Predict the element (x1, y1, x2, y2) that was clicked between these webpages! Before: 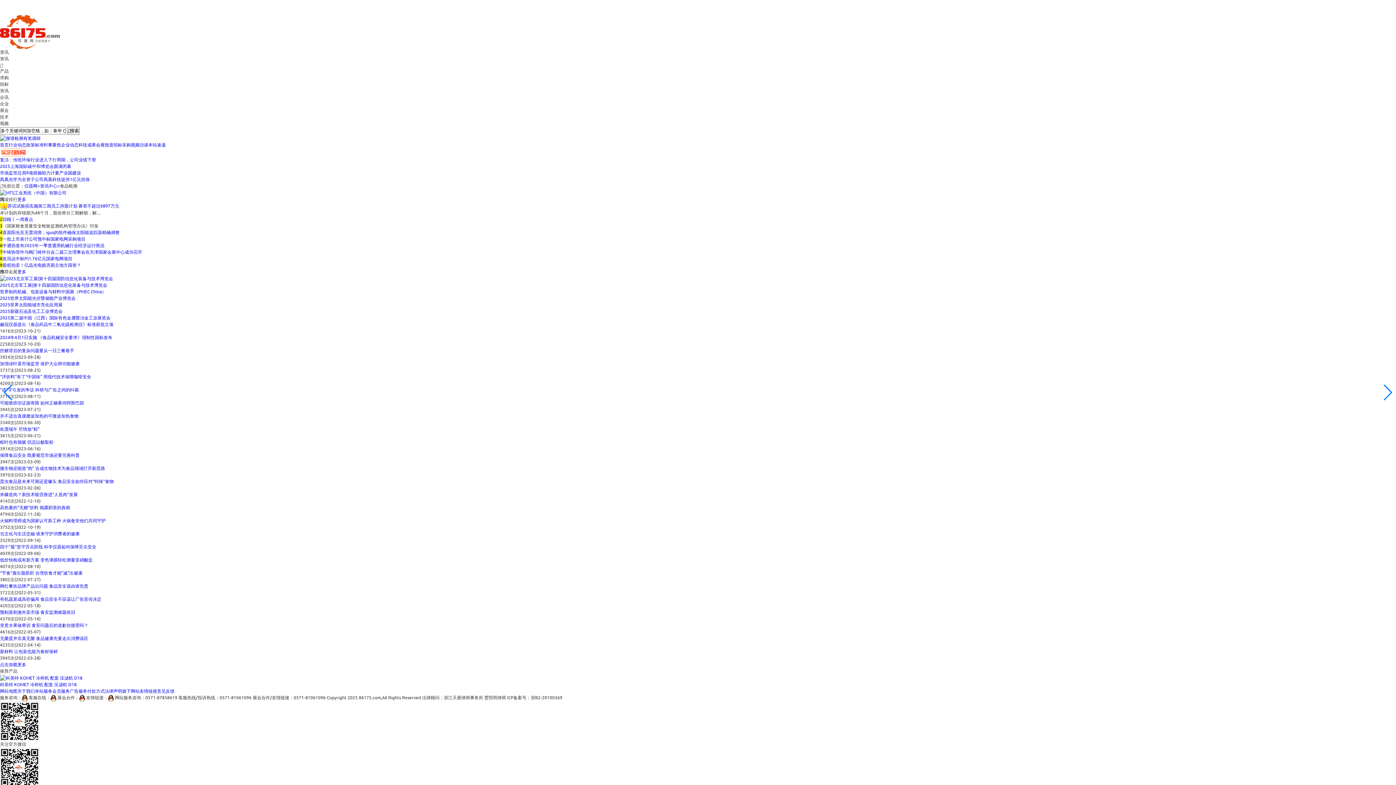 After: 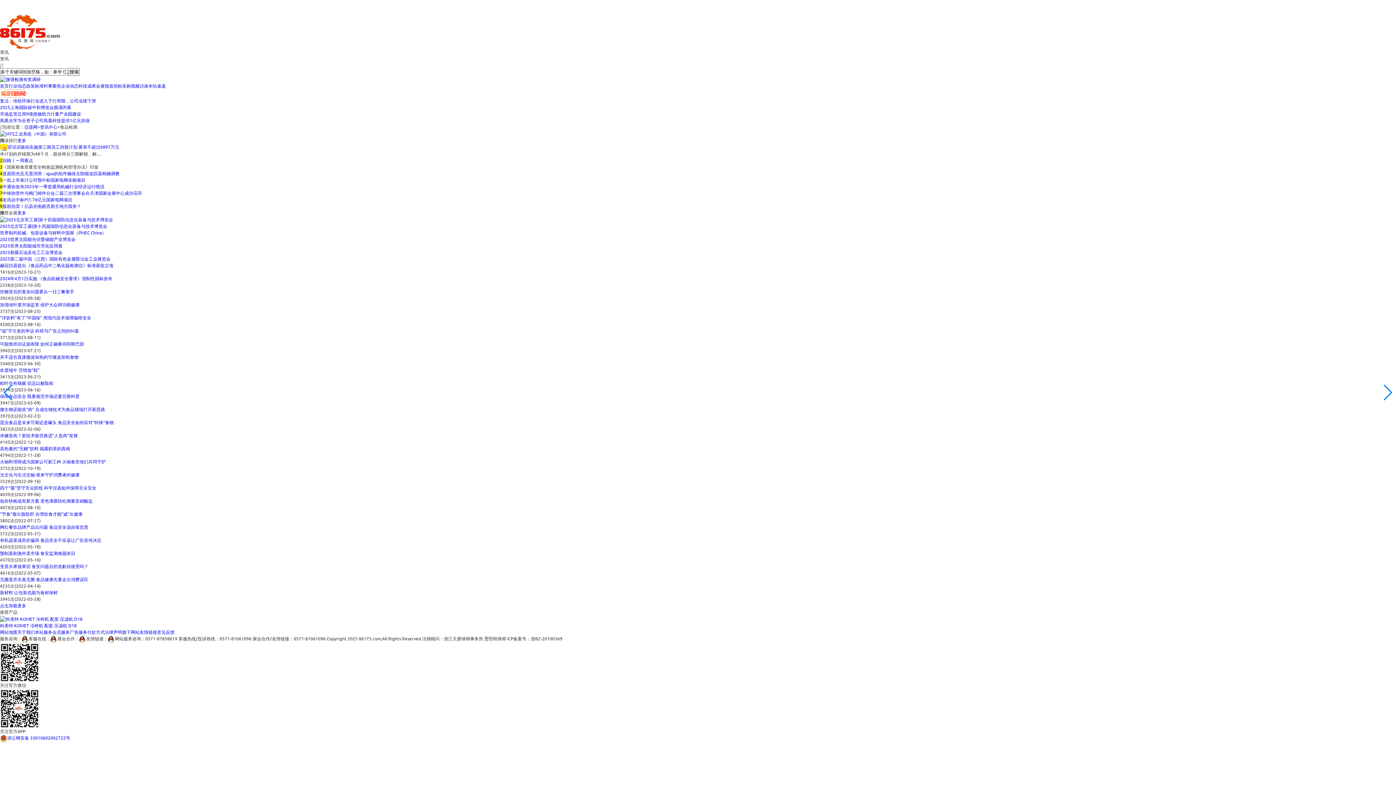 Action: bbox: (0, 674, 82, 680)